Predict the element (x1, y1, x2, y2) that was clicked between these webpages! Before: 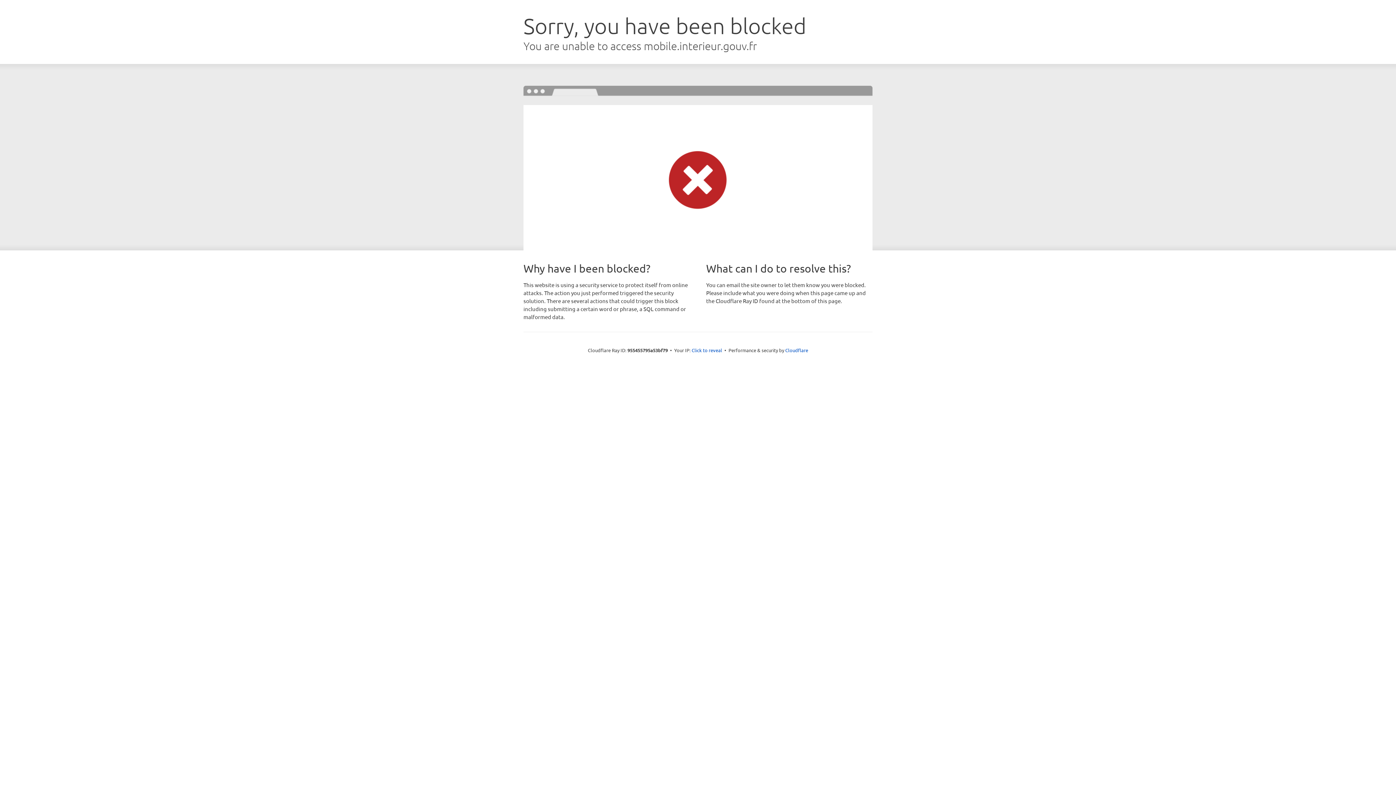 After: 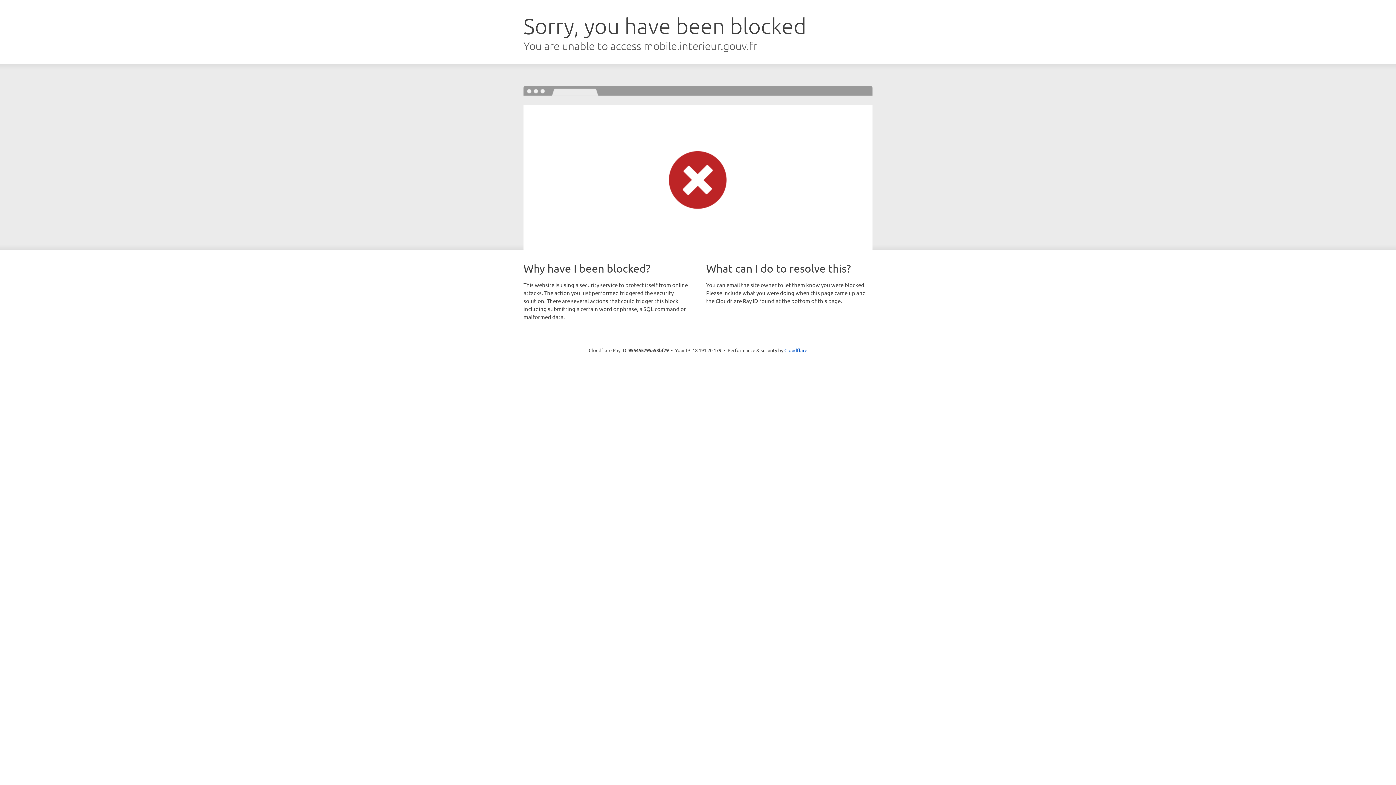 Action: label: Click to reveal bbox: (691, 346, 722, 353)